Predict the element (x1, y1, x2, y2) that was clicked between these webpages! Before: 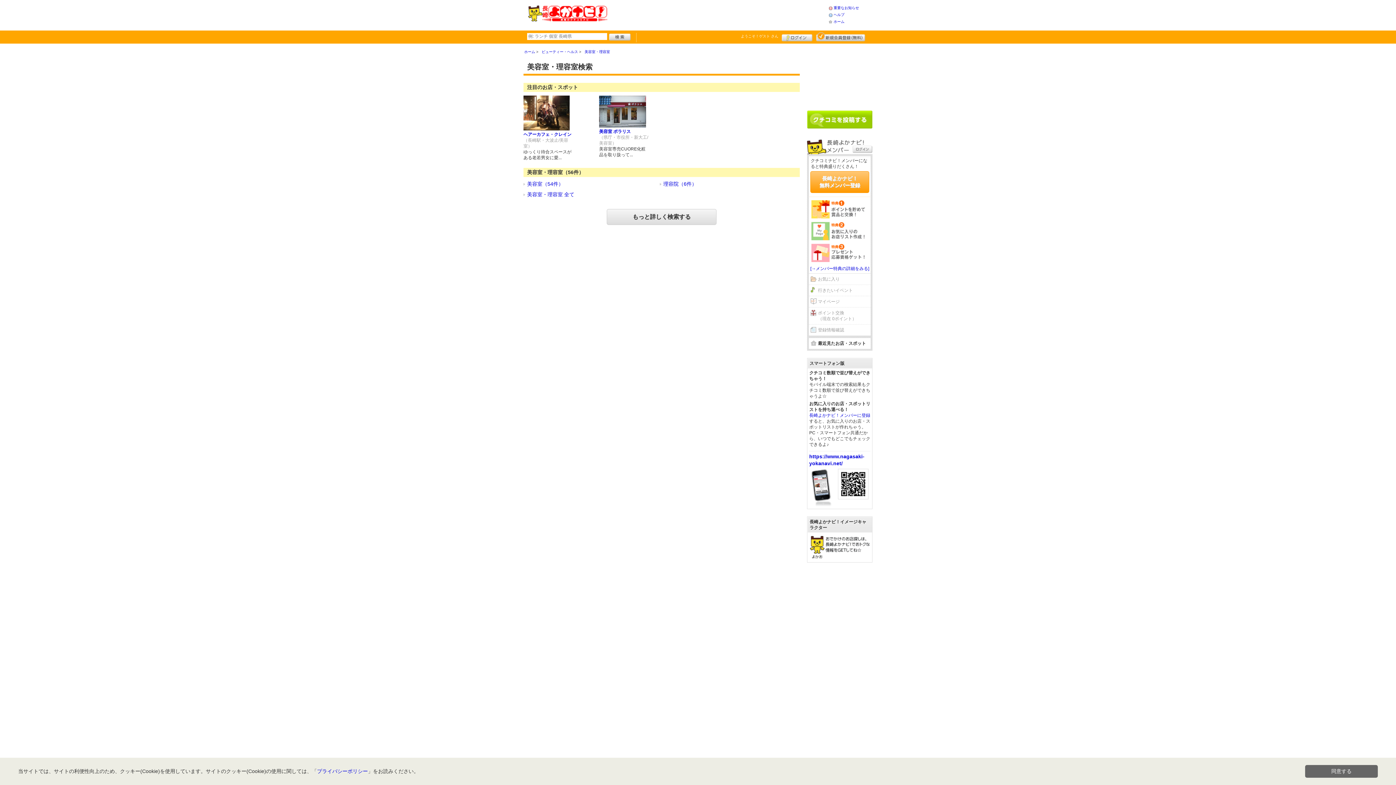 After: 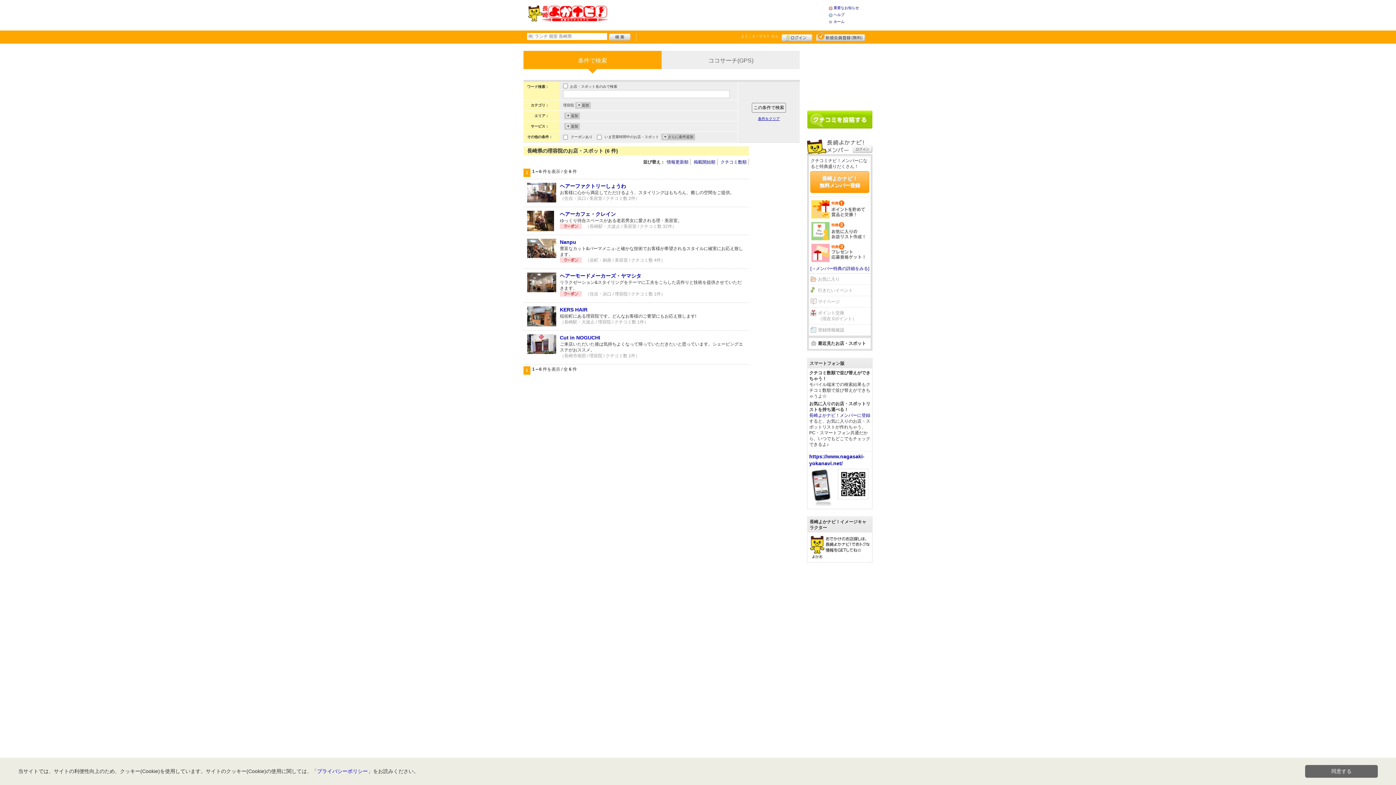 Action: label: 理容院（6件） bbox: (663, 181, 697, 186)